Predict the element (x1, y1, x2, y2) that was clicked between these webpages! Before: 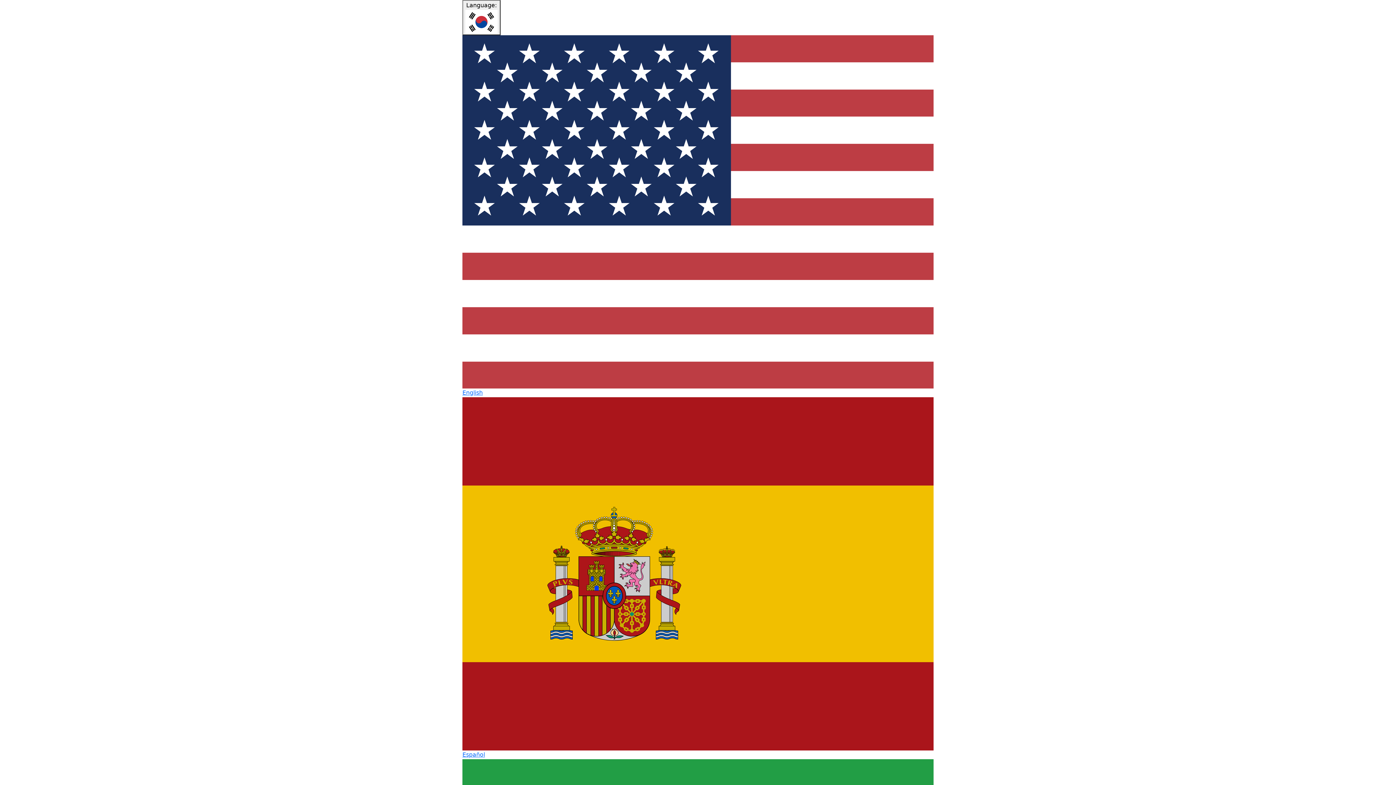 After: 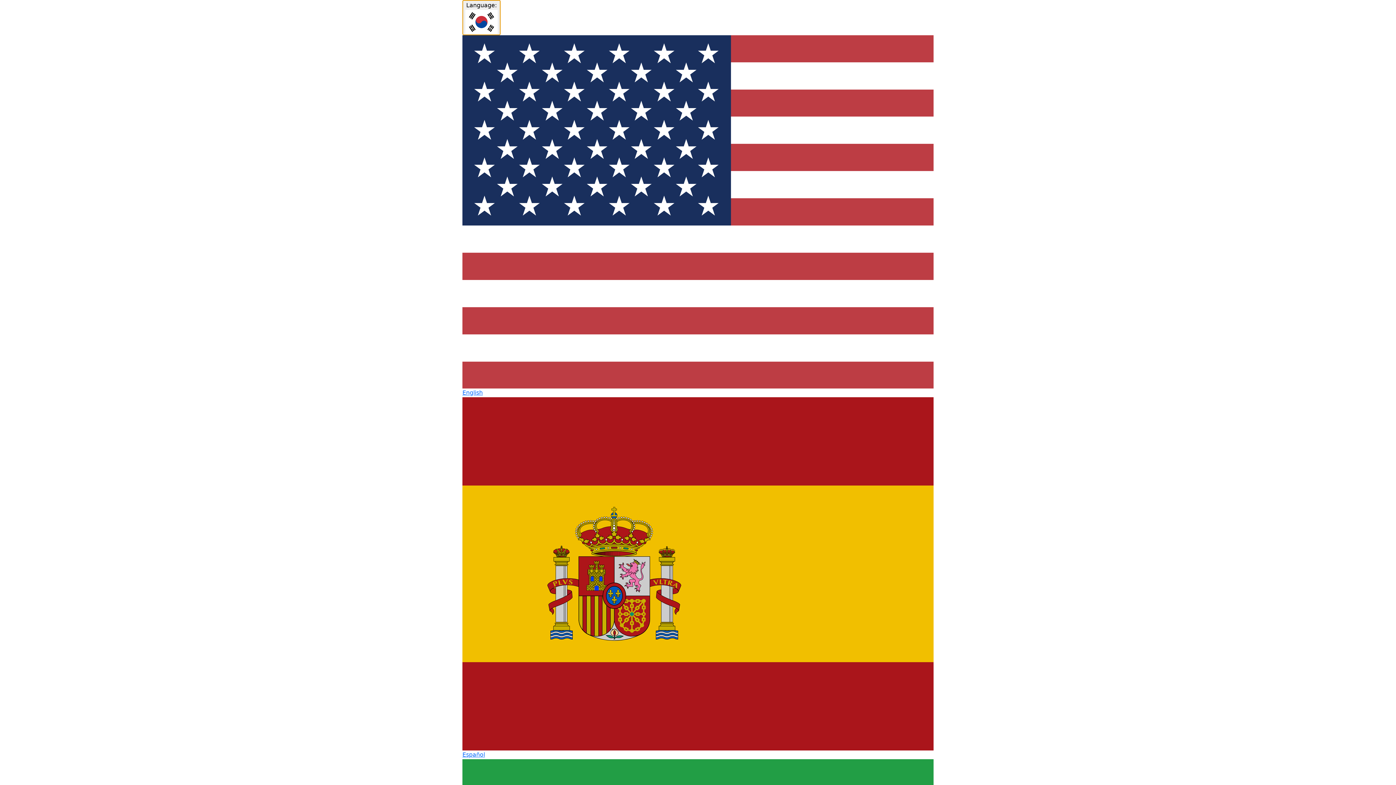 Action: label: Language:  bbox: (462, 0, 500, 35)